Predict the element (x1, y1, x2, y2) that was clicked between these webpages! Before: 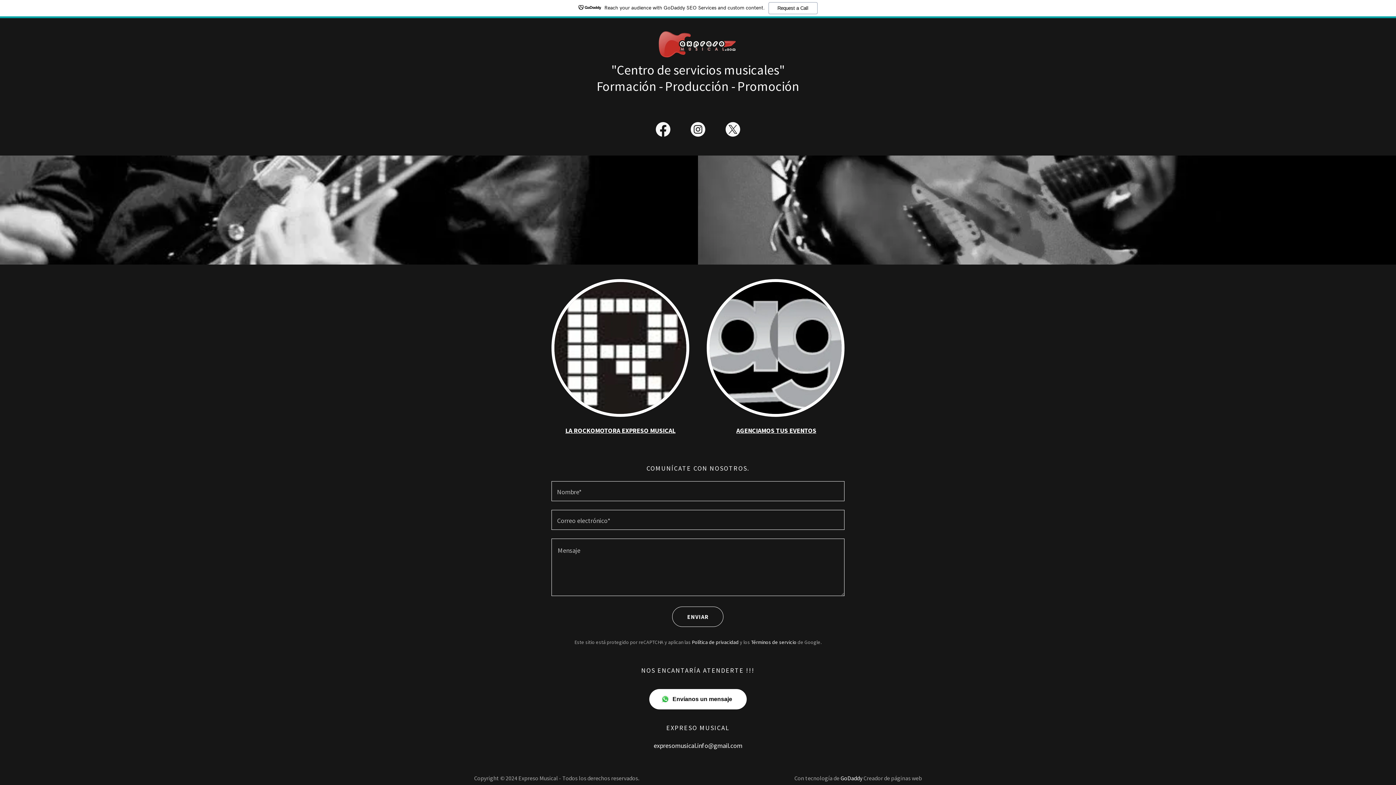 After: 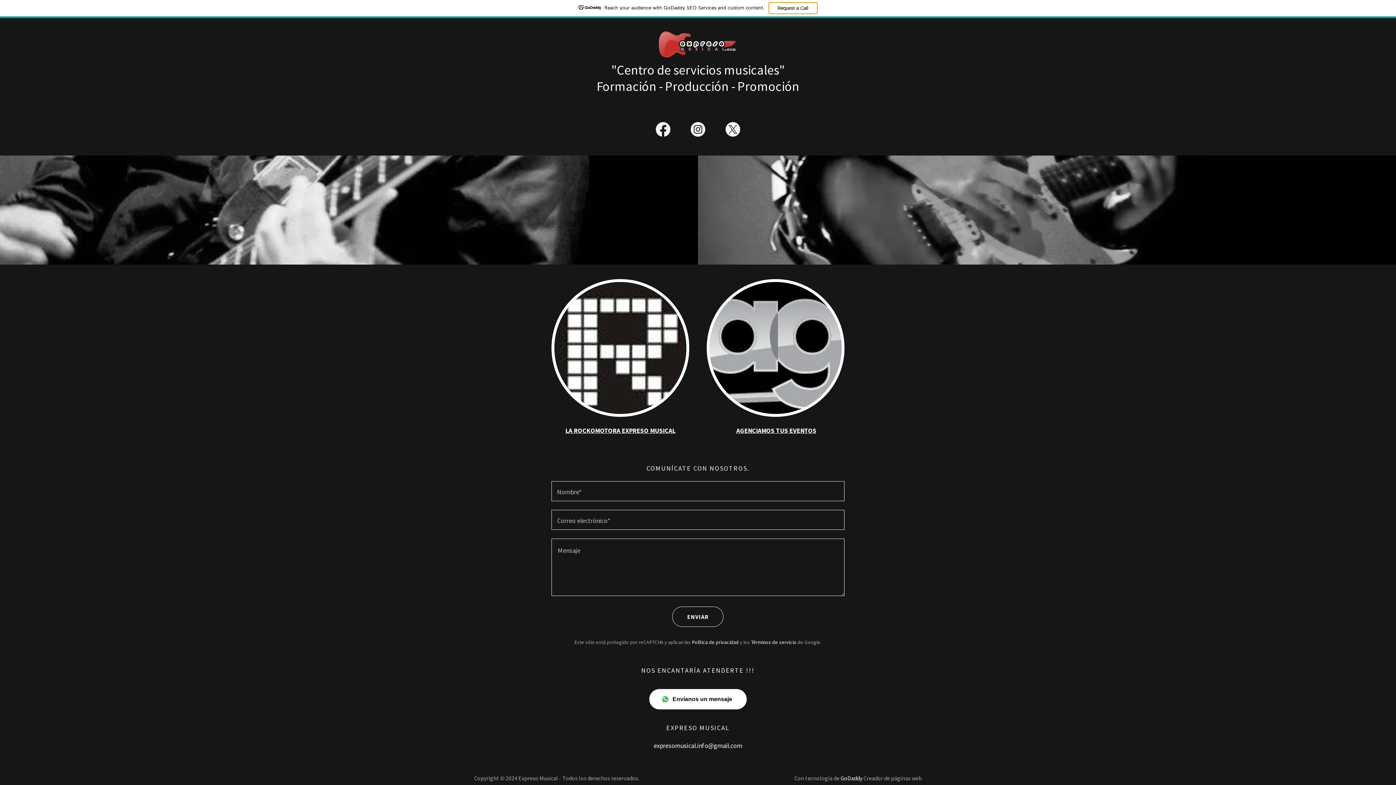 Action: bbox: (768, 2, 817, 14) label: Request a Call